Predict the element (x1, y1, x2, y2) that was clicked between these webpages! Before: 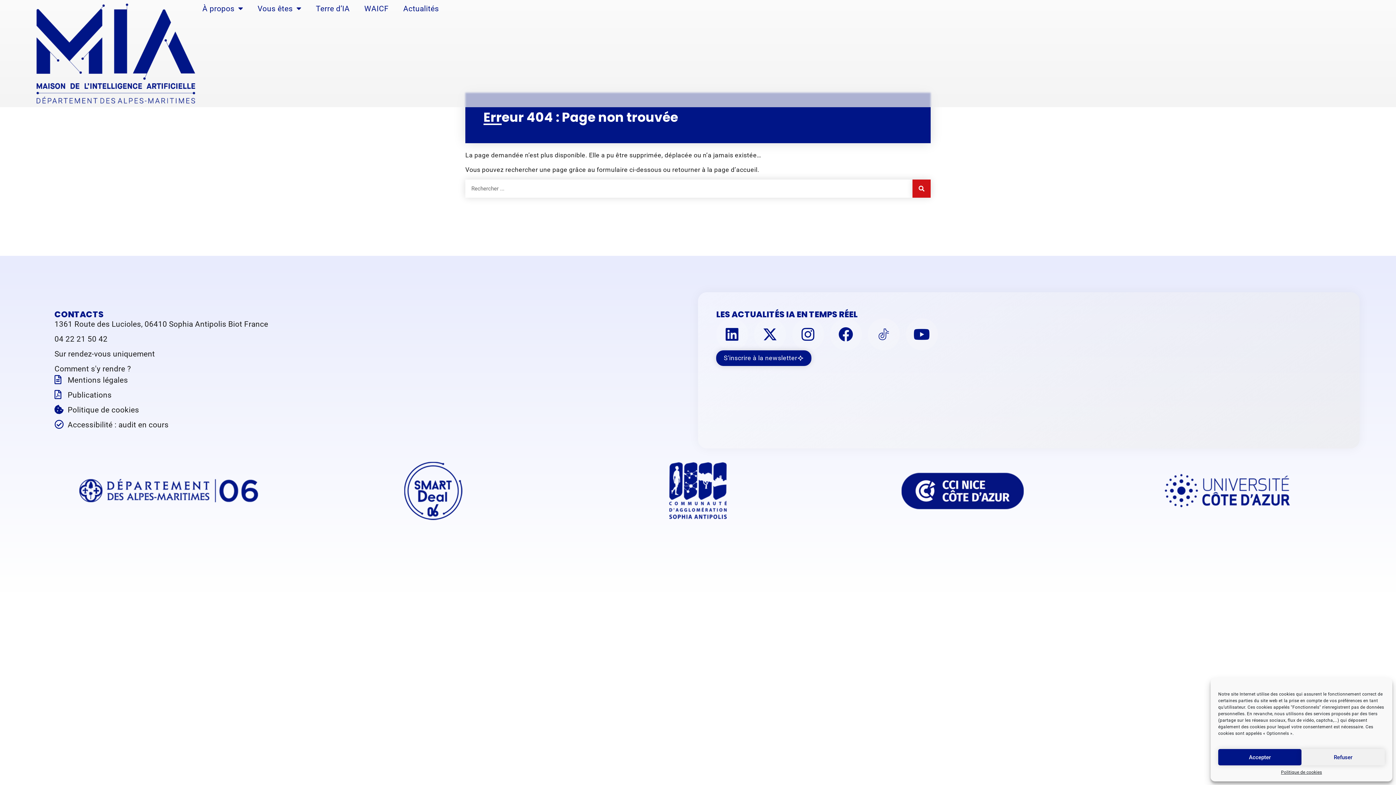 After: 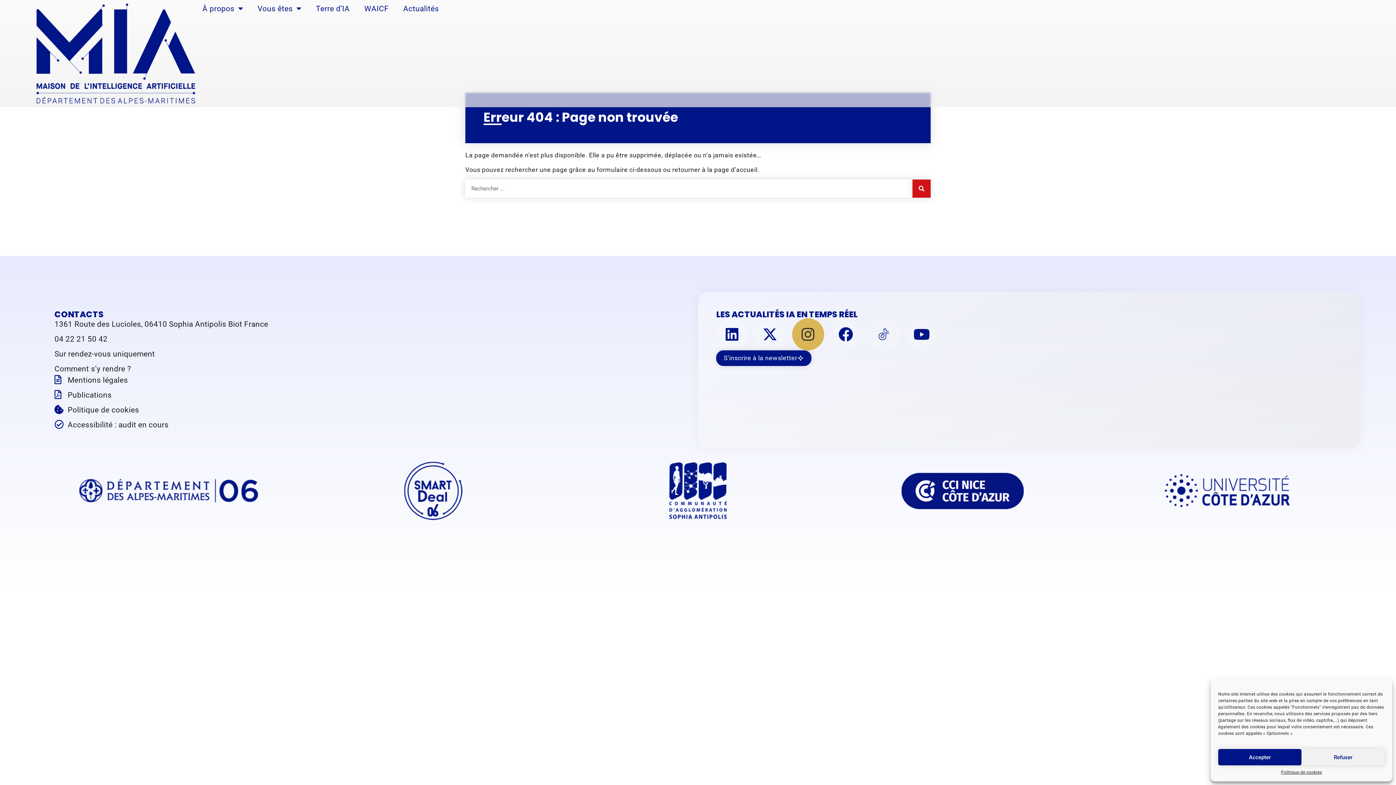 Action: bbox: (792, 318, 824, 350) label: Instagram